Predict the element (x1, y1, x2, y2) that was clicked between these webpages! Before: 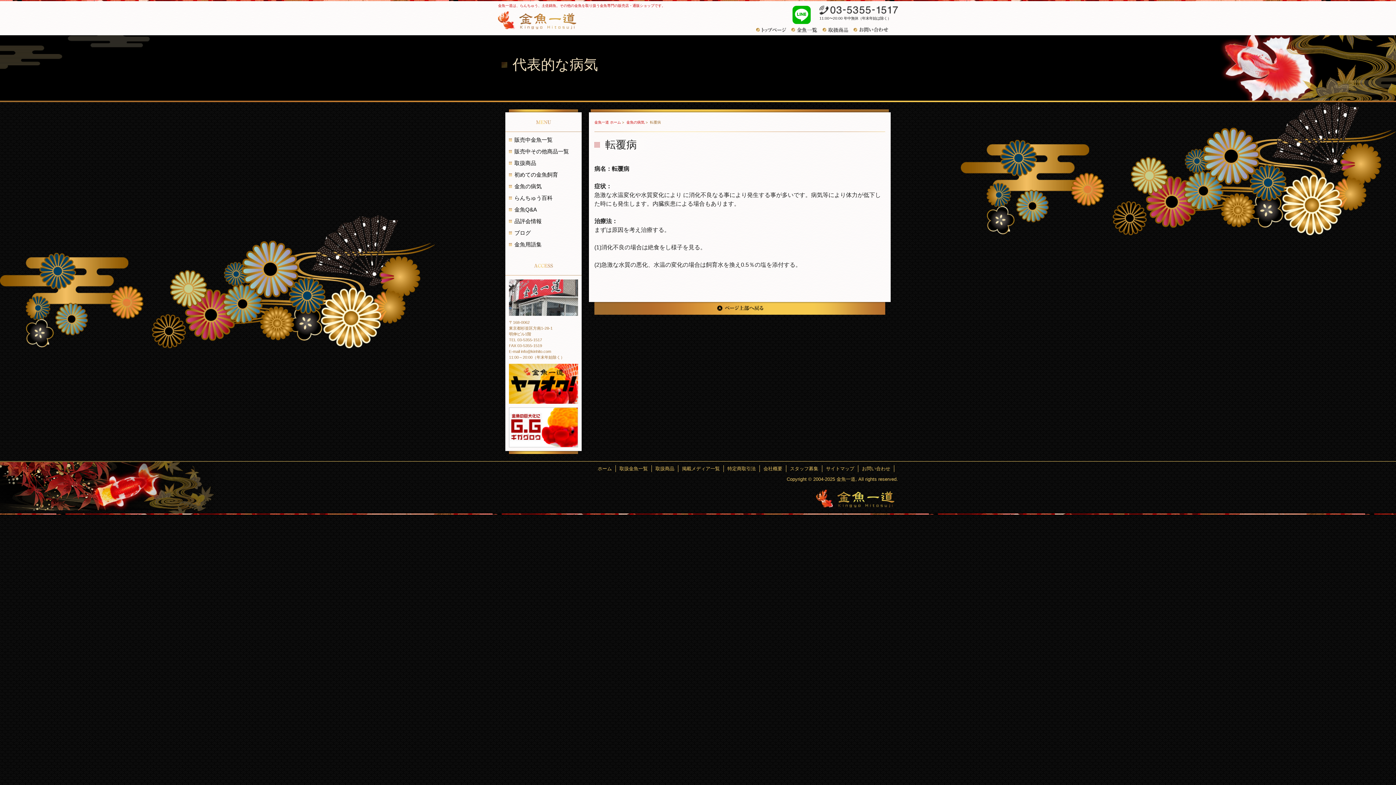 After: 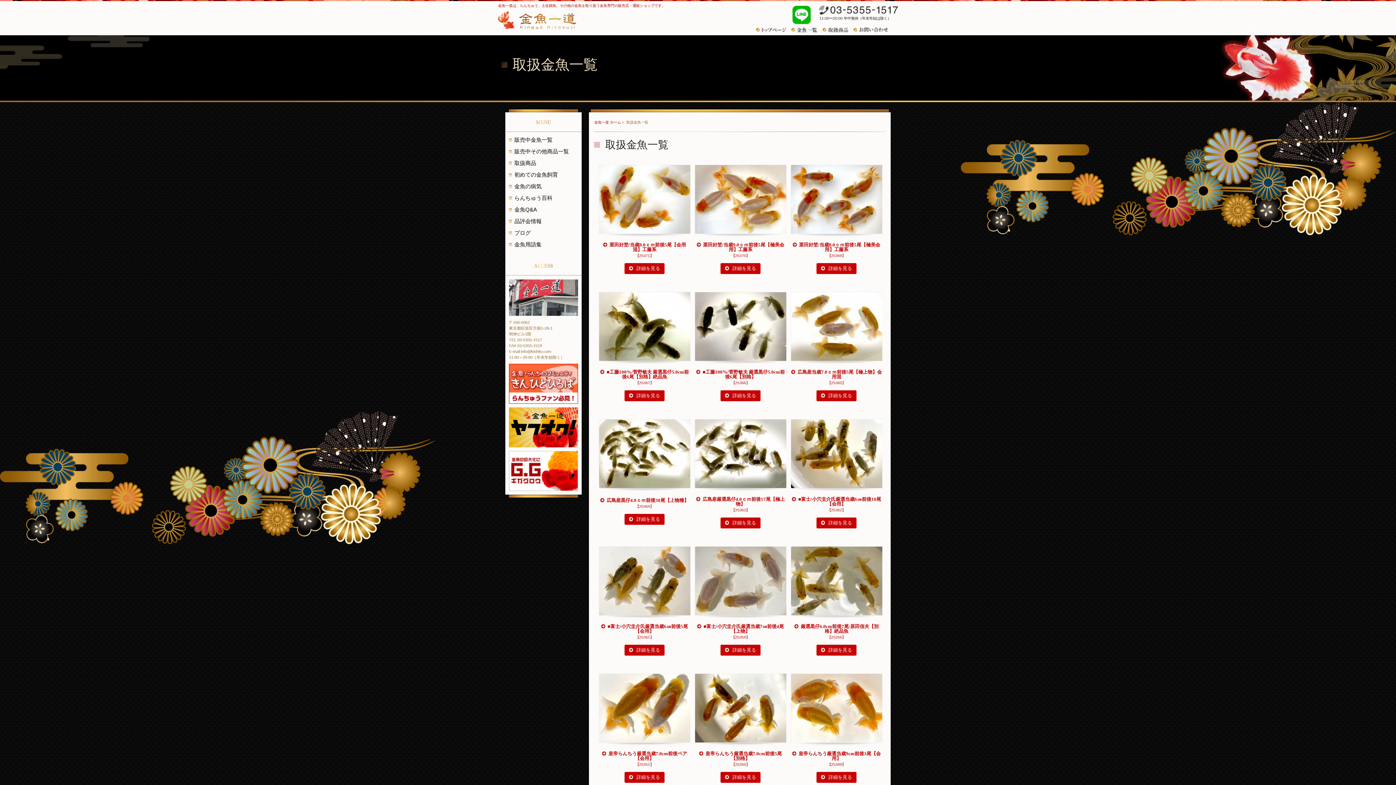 Action: label: 販売中金魚一覧 bbox: (509, 136, 578, 144)